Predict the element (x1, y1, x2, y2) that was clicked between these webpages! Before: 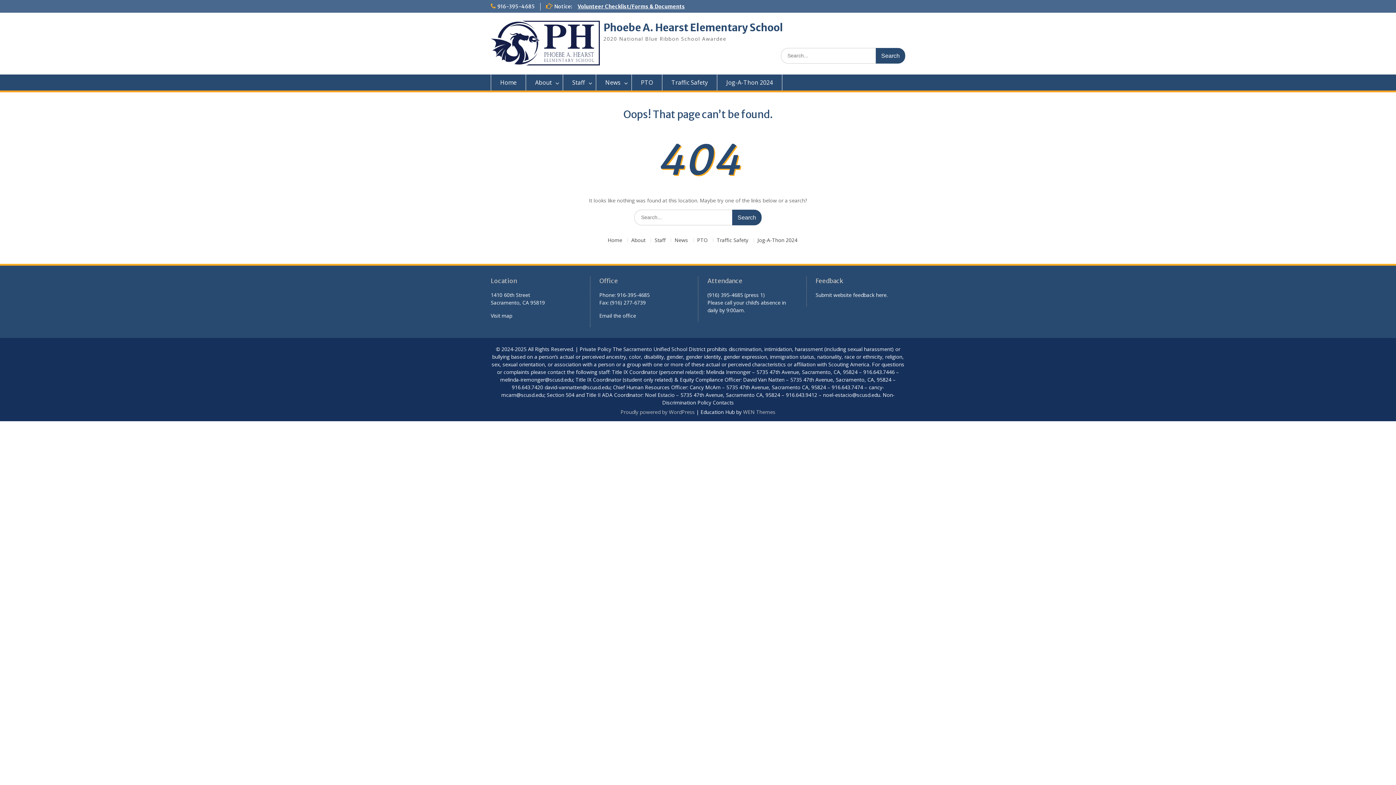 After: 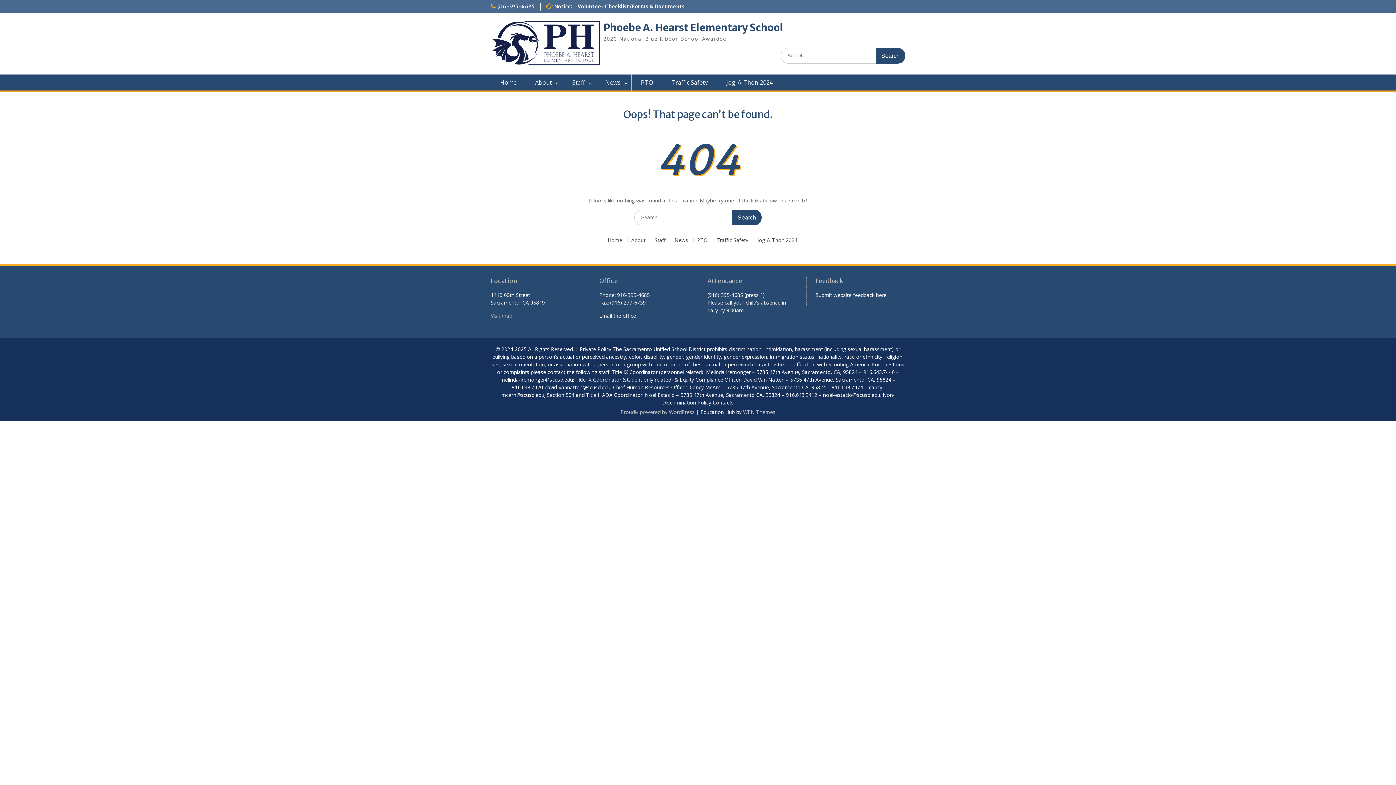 Action: bbox: (490, 312, 512, 319) label: Visit map